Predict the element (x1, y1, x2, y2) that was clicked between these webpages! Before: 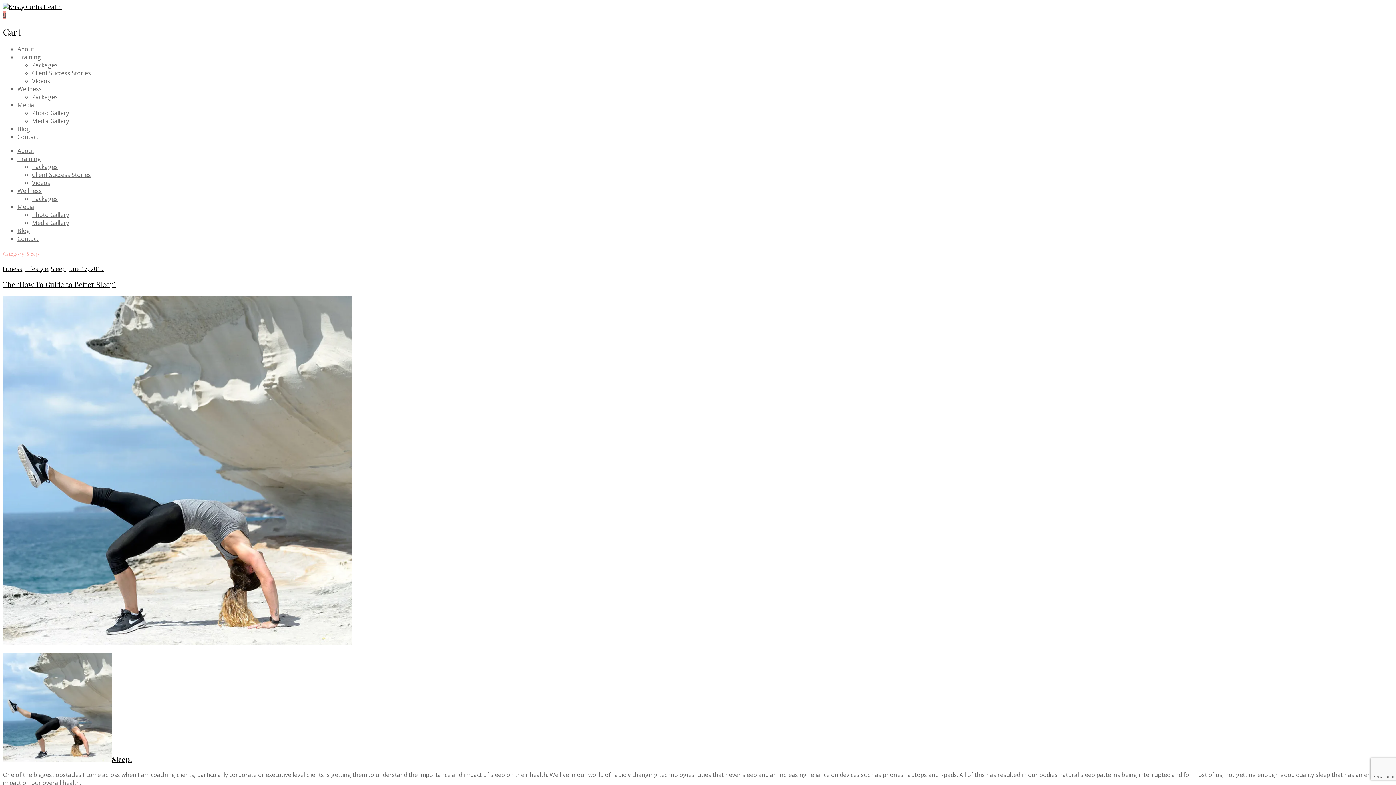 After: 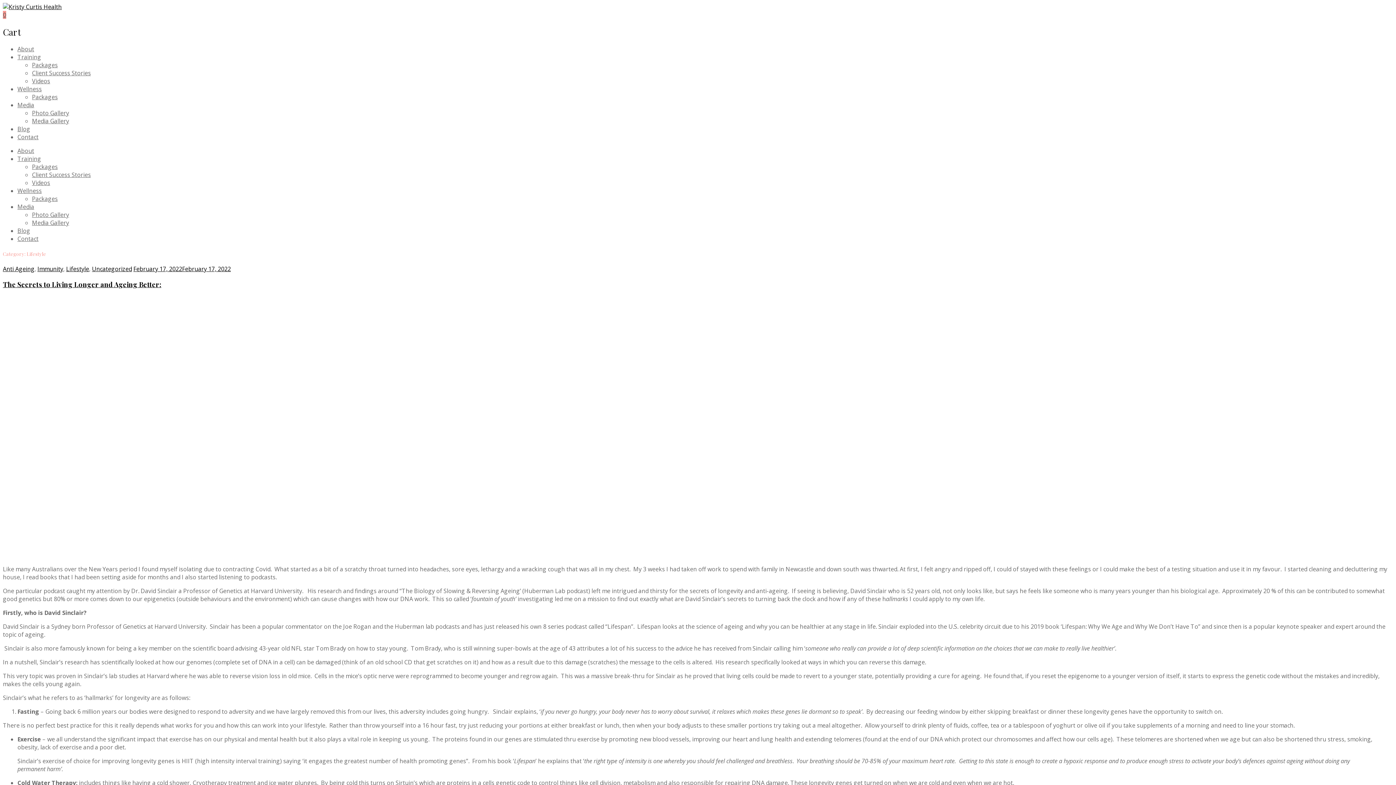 Action: bbox: (25, 265, 48, 273) label: Lifestyle